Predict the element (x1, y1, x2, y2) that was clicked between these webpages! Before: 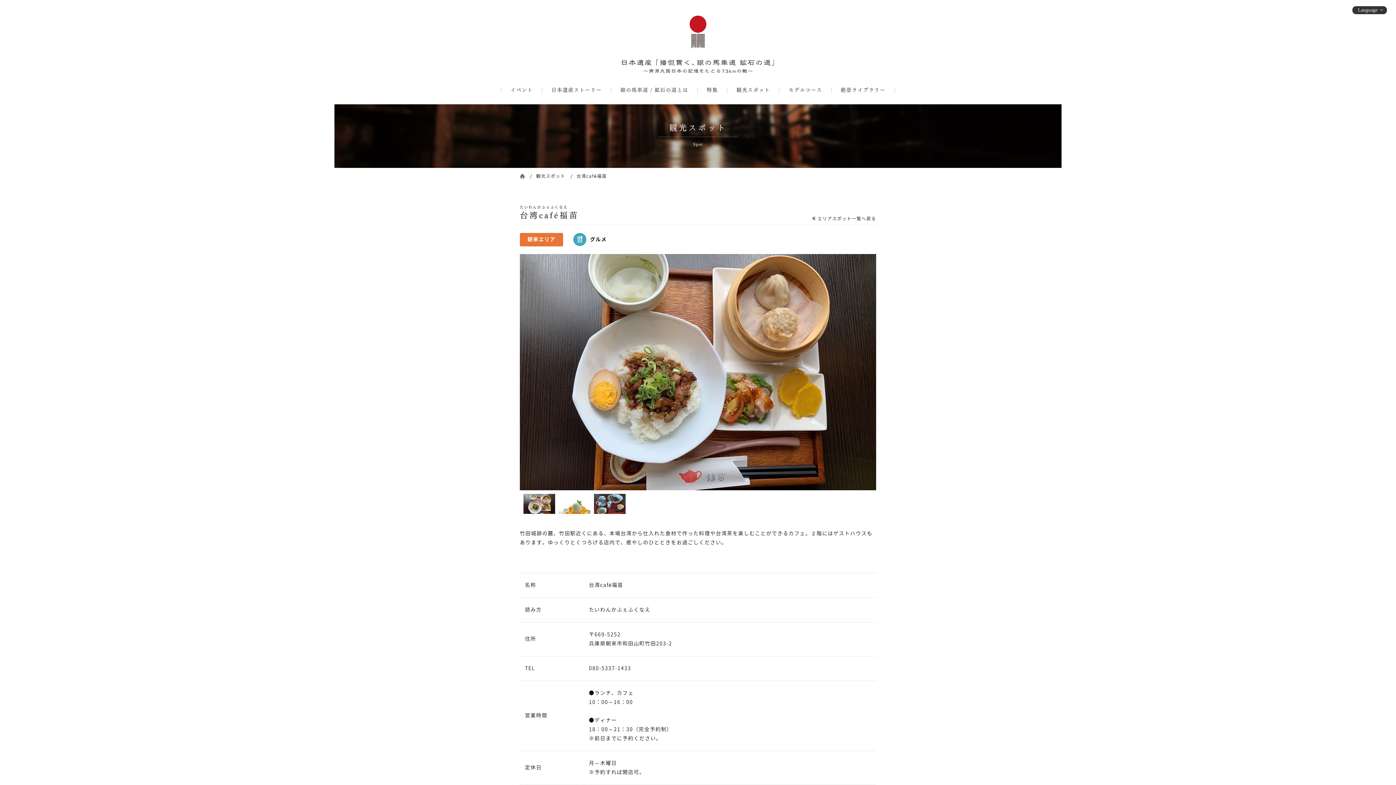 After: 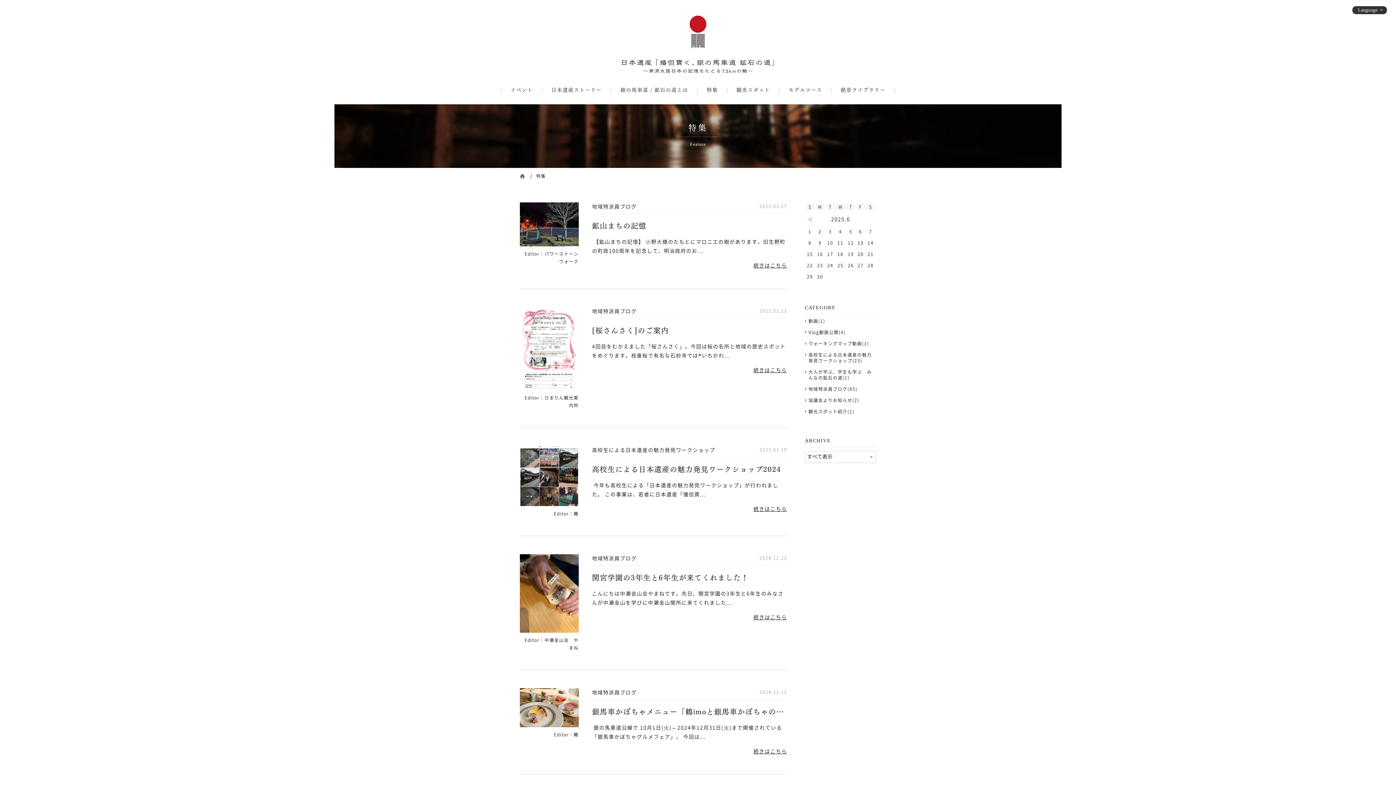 Action: bbox: (706, 87, 718, 92) label: 特集